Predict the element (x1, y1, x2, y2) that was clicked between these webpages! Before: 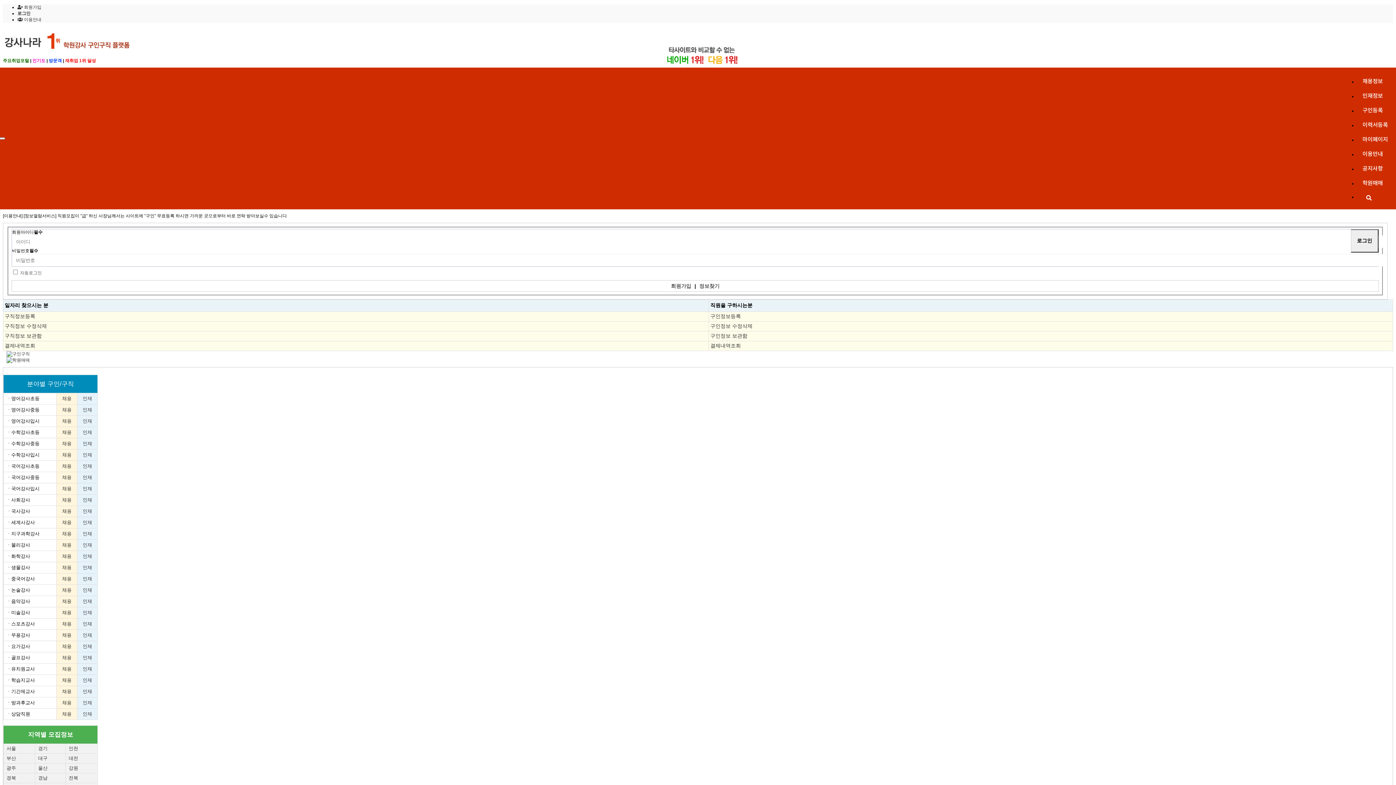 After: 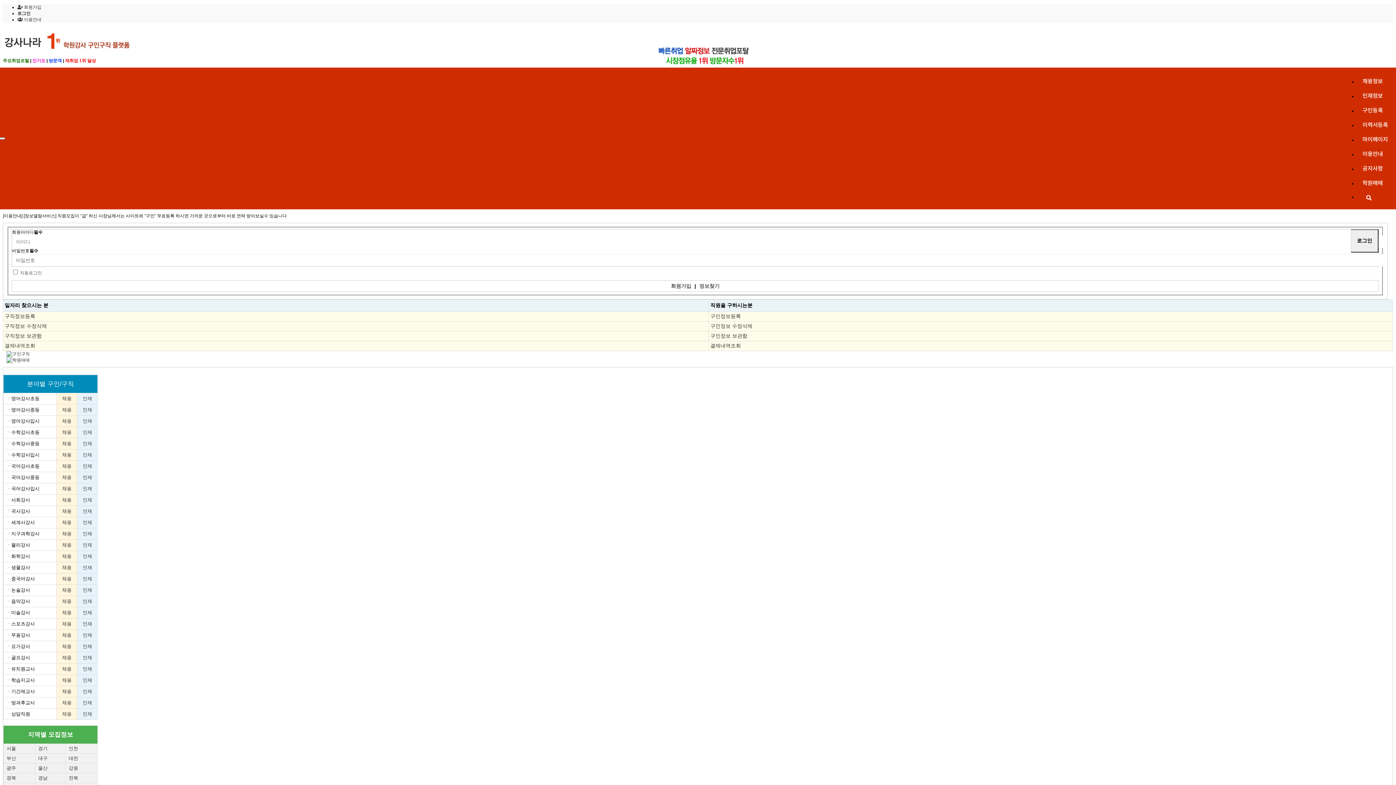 Action: label: 인재 bbox: (82, 497, 92, 502)